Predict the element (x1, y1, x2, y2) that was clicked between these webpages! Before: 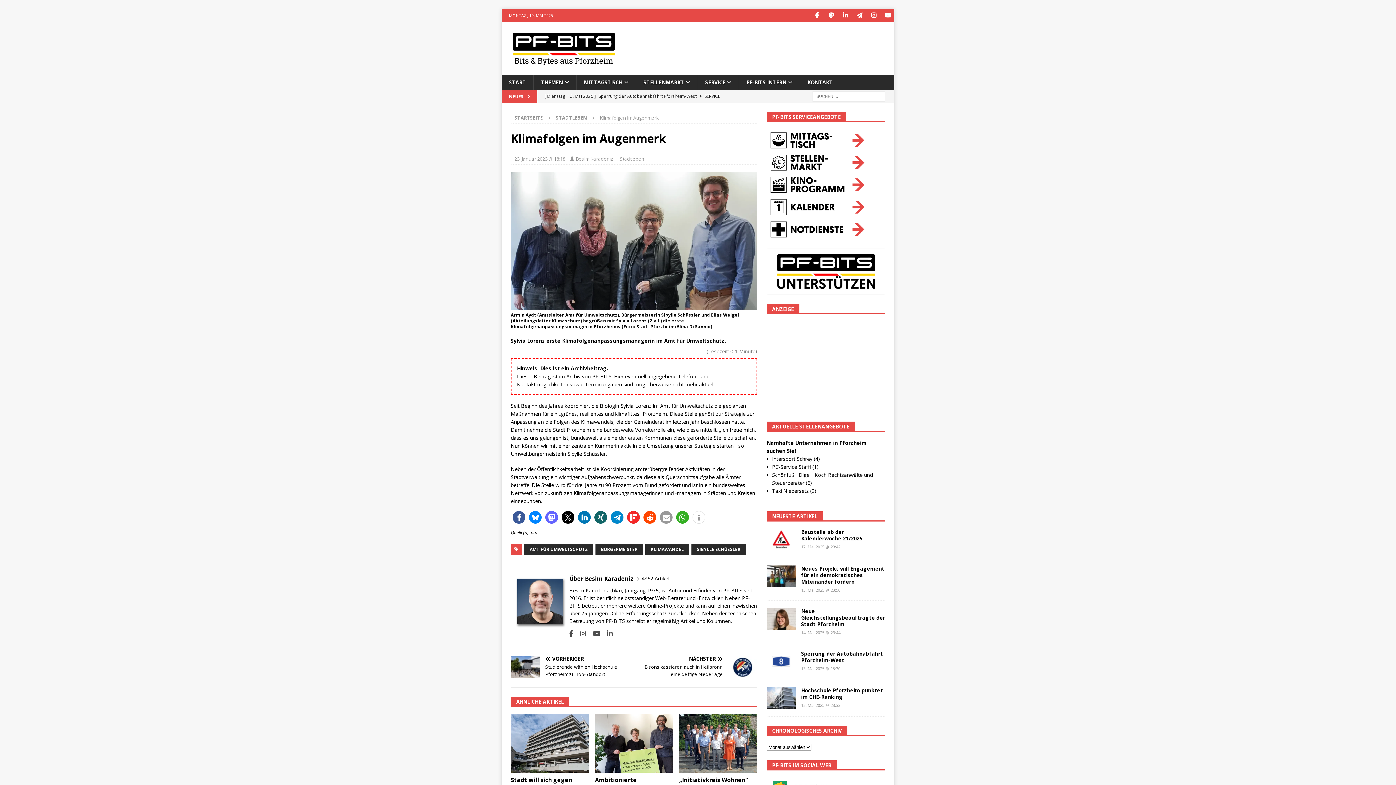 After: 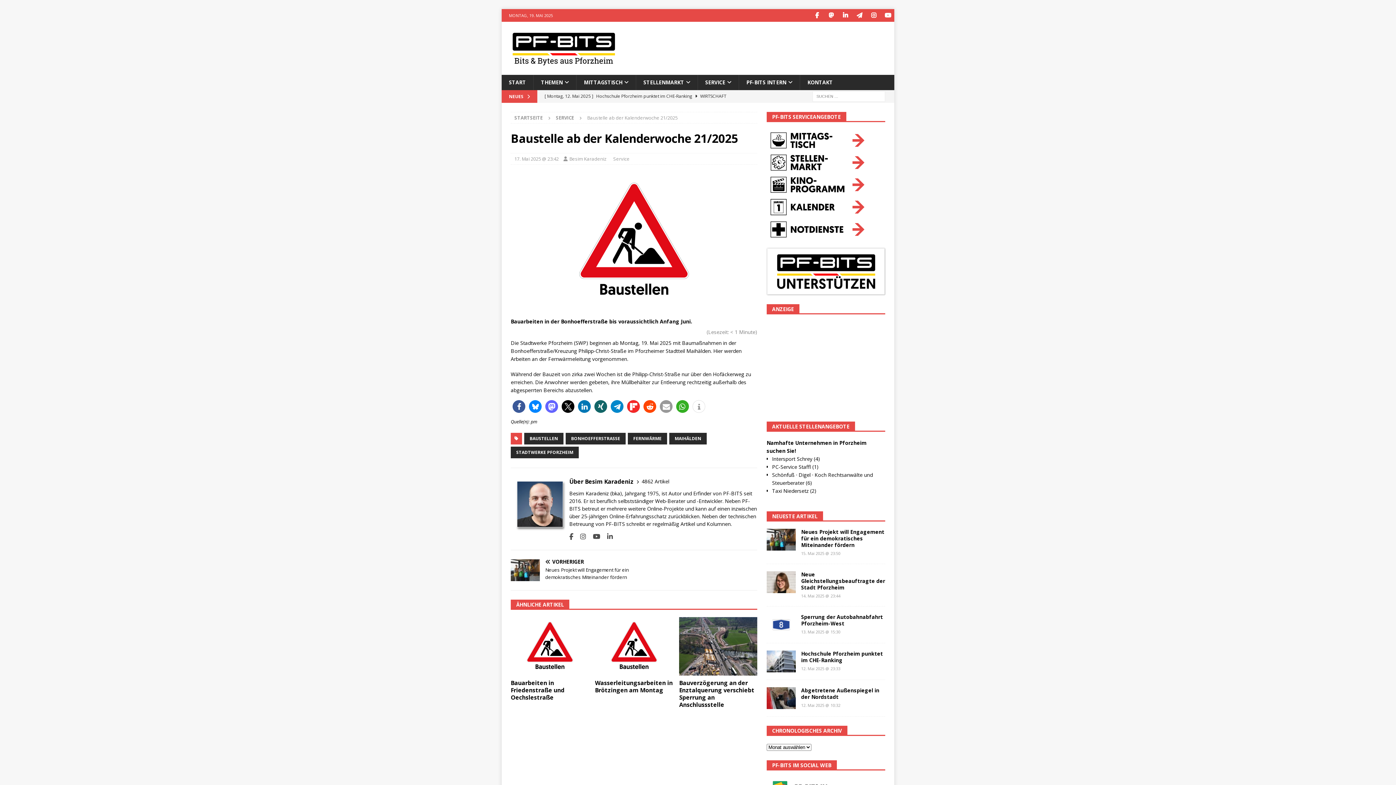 Action: label: Baustelle ab der Kalenderwoche 21/2025 bbox: (801, 528, 862, 542)